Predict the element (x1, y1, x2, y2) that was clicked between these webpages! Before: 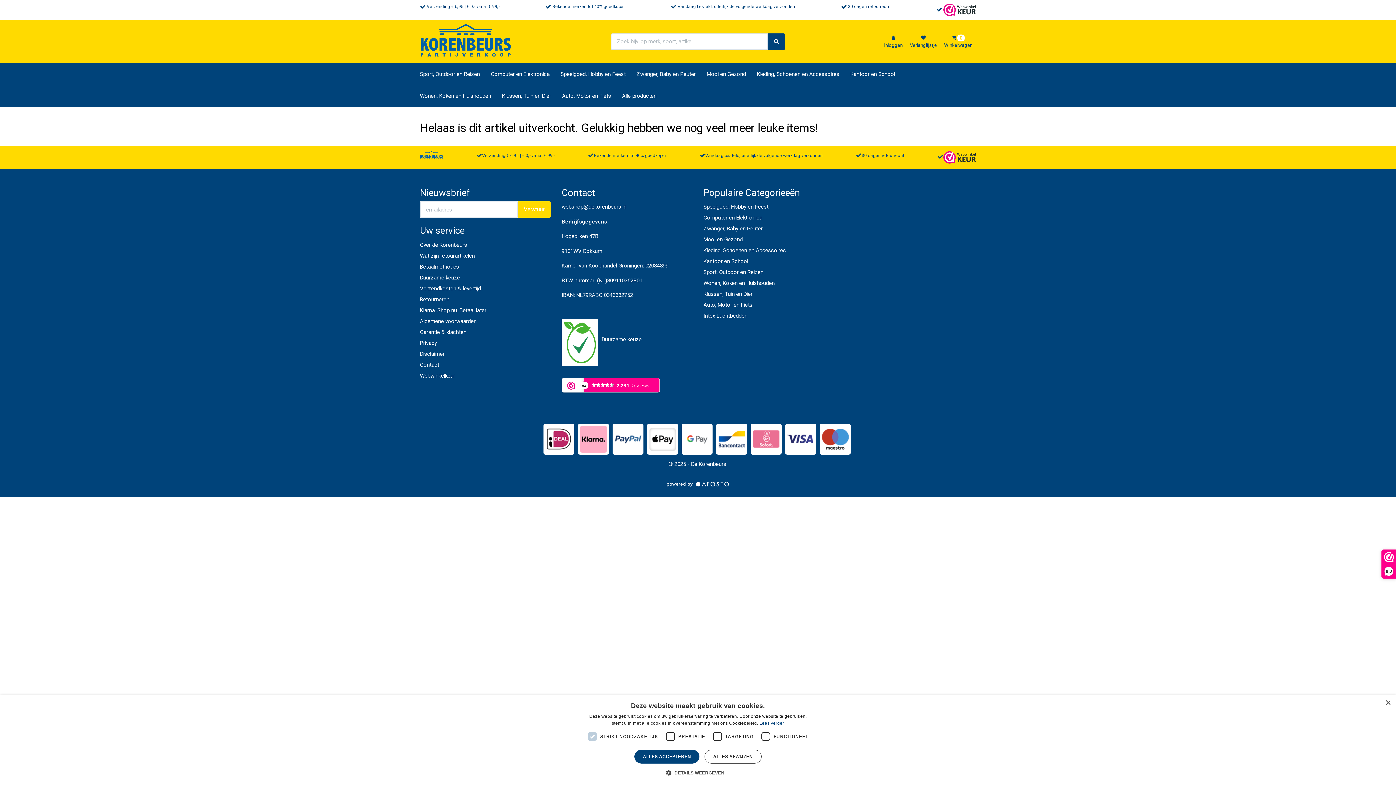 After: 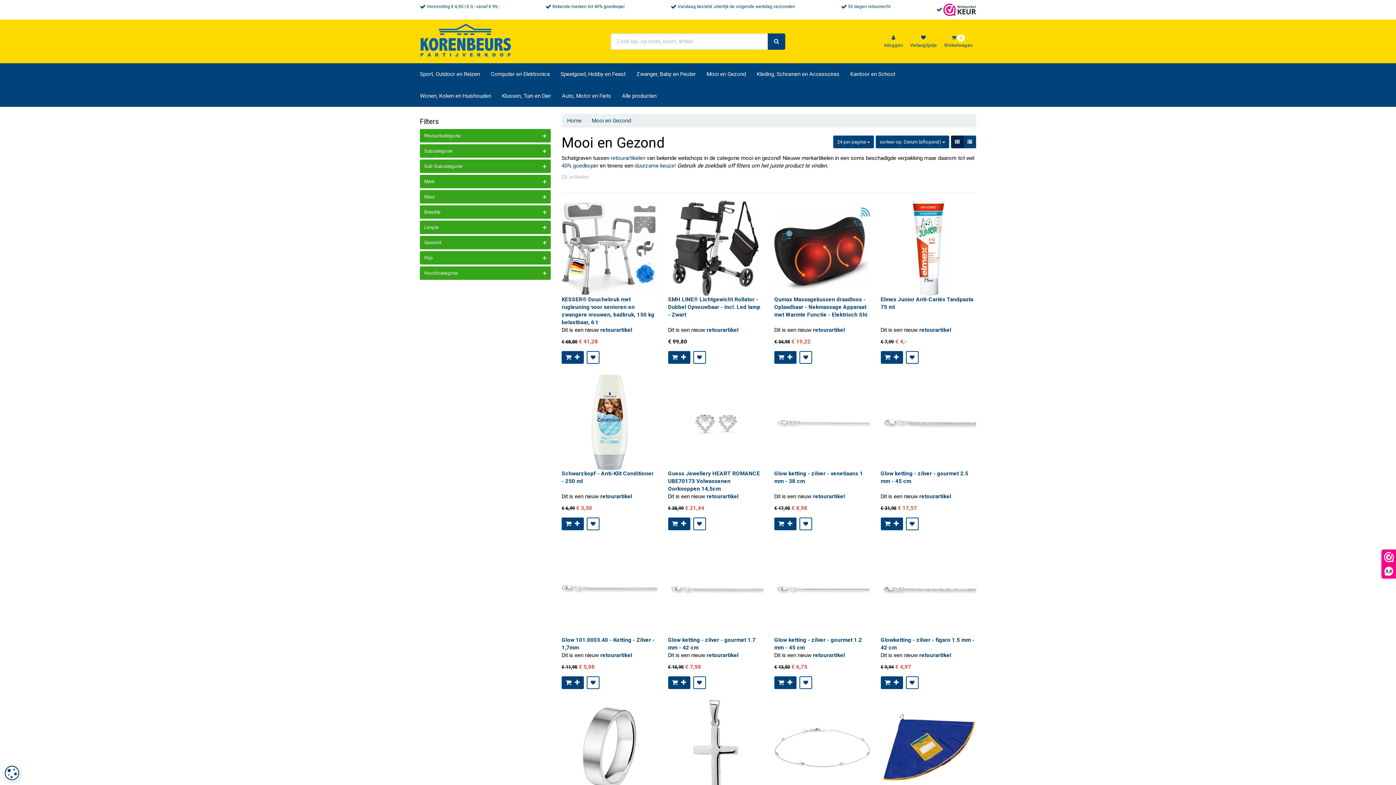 Action: bbox: (703, 236, 742, 242) label: Mooi en Gezond